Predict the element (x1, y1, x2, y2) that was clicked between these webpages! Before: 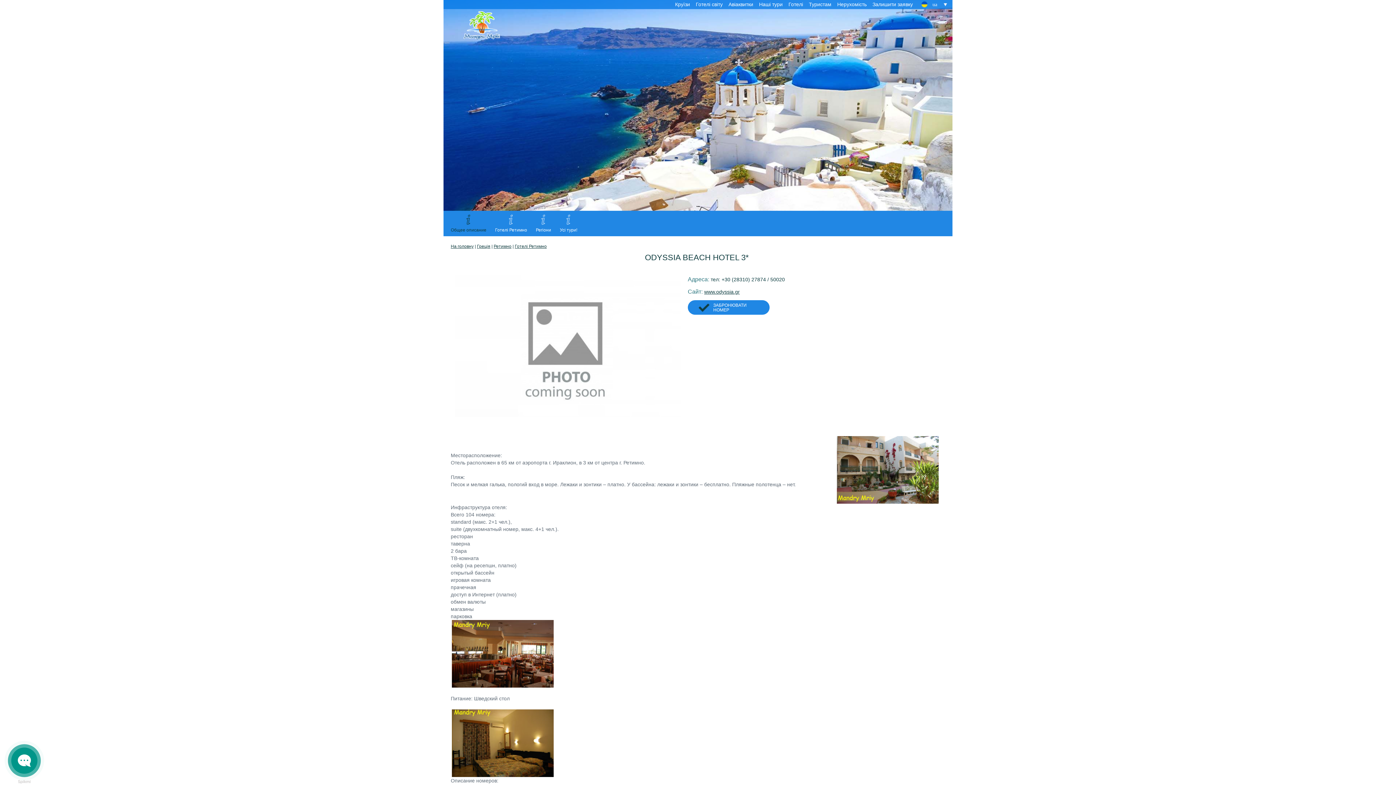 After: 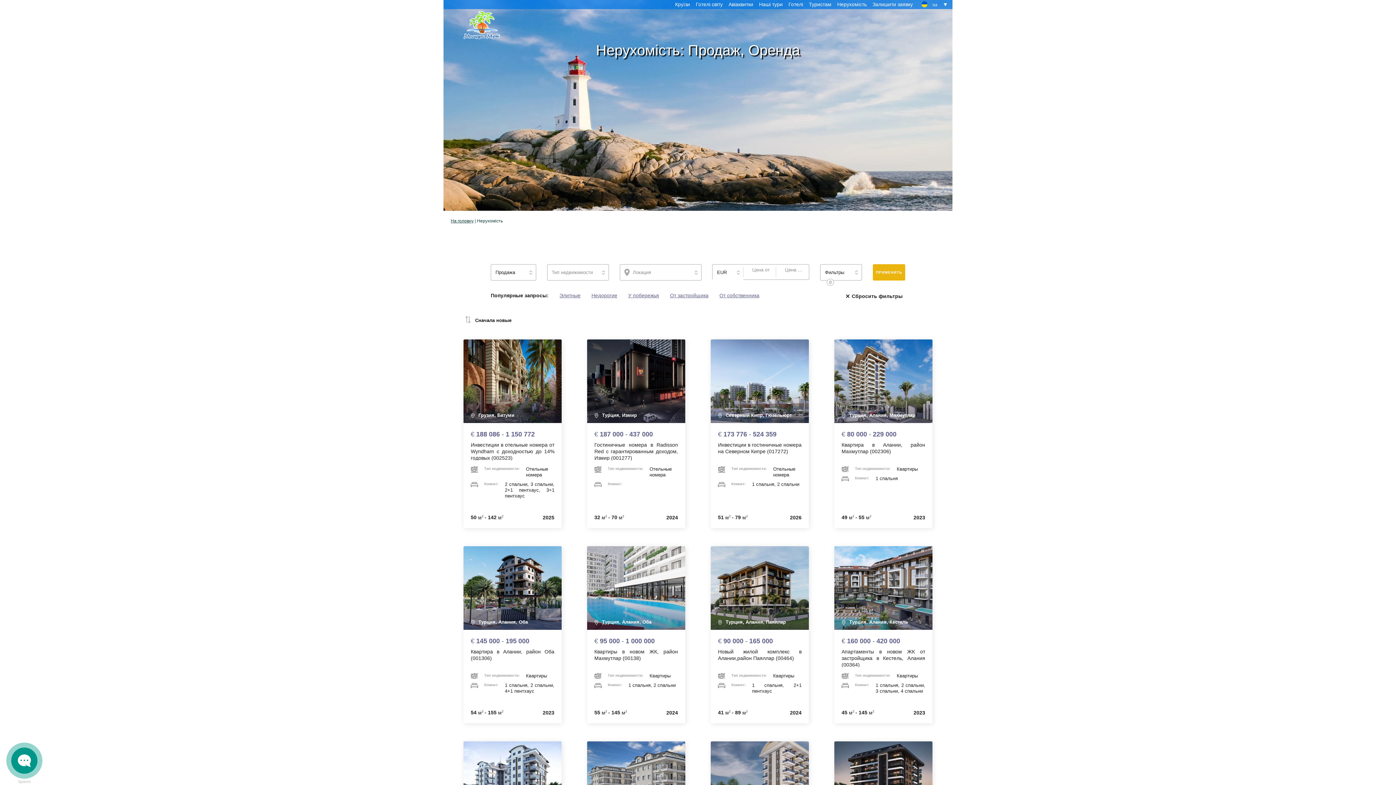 Action: bbox: (837, 1, 866, 7) label: Нерухомість